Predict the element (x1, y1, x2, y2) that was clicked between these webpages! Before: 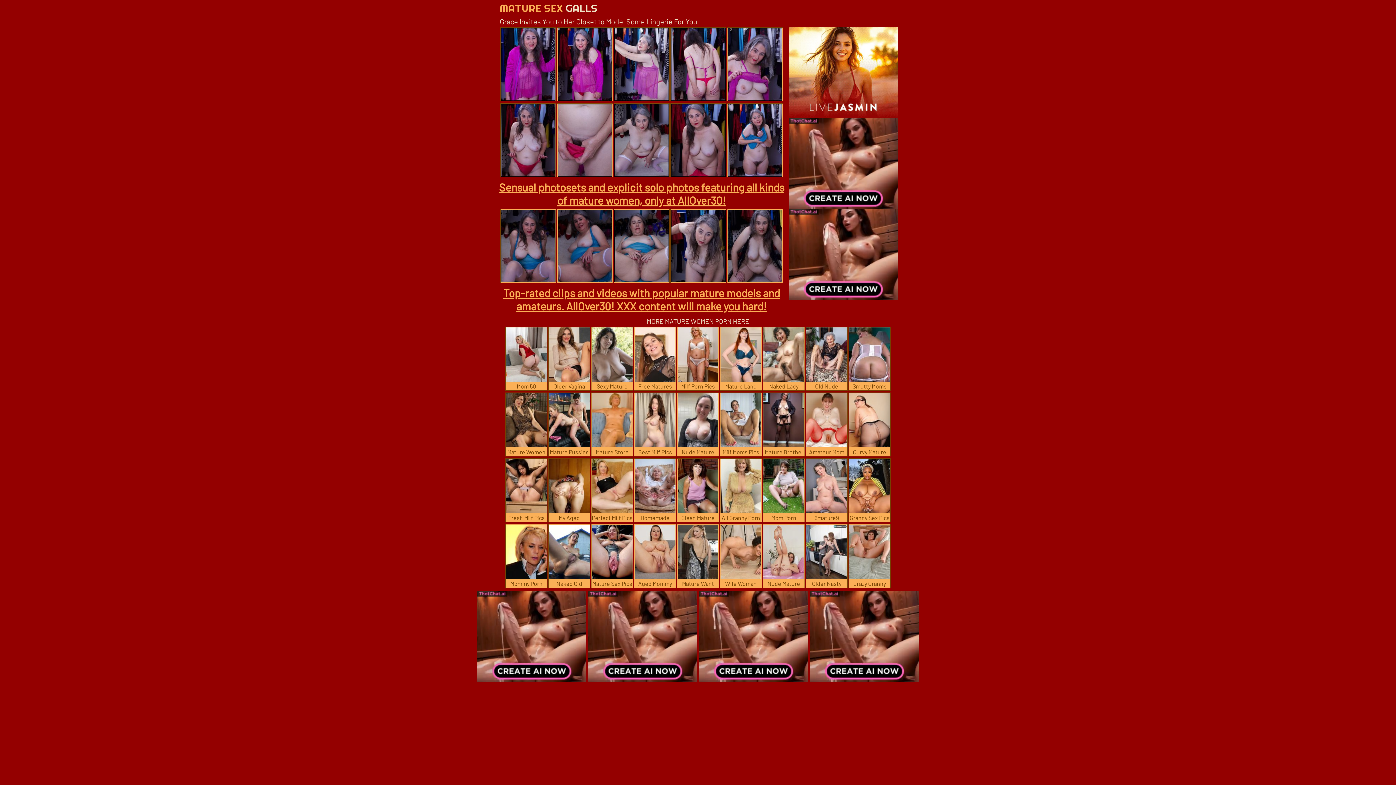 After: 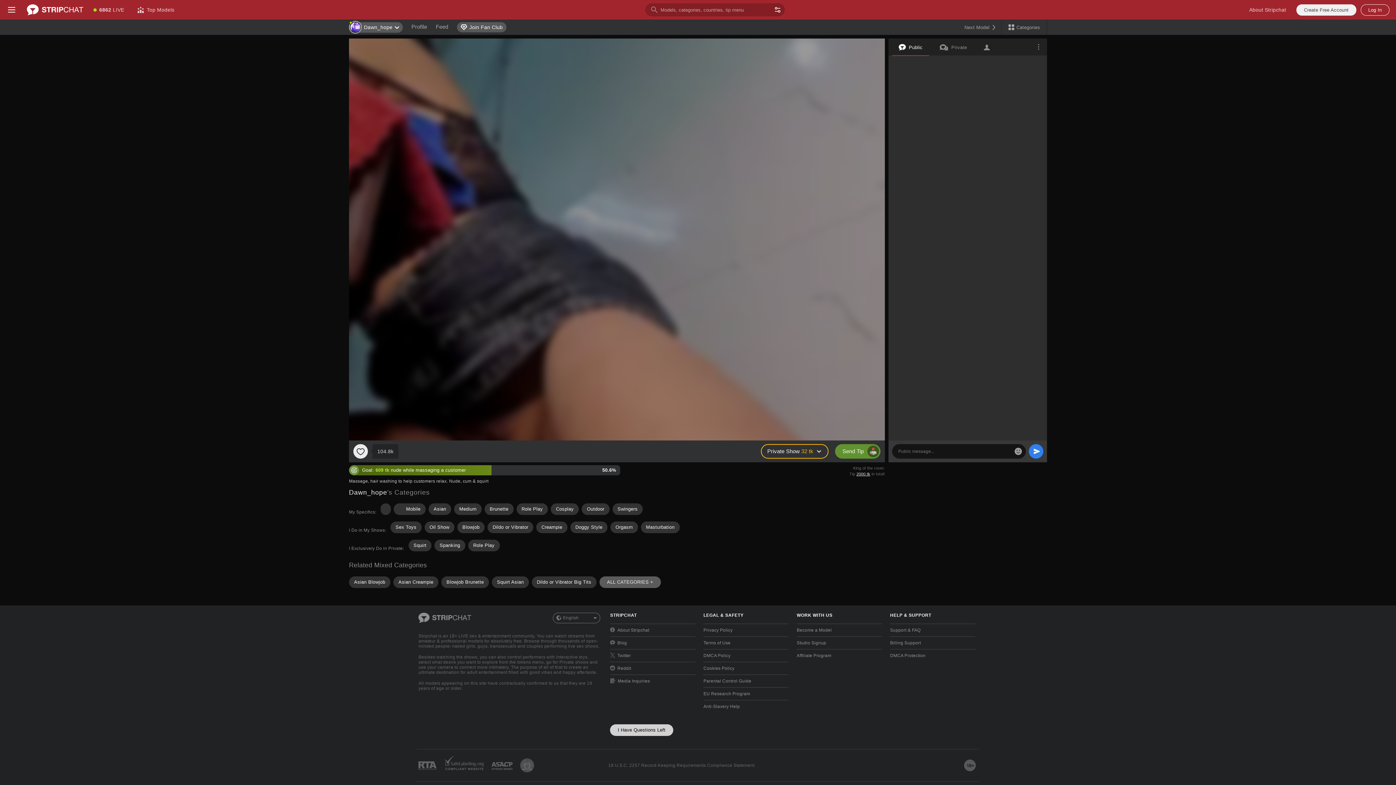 Action: label: Mature Women Mix bbox: (505, 392, 547, 456)